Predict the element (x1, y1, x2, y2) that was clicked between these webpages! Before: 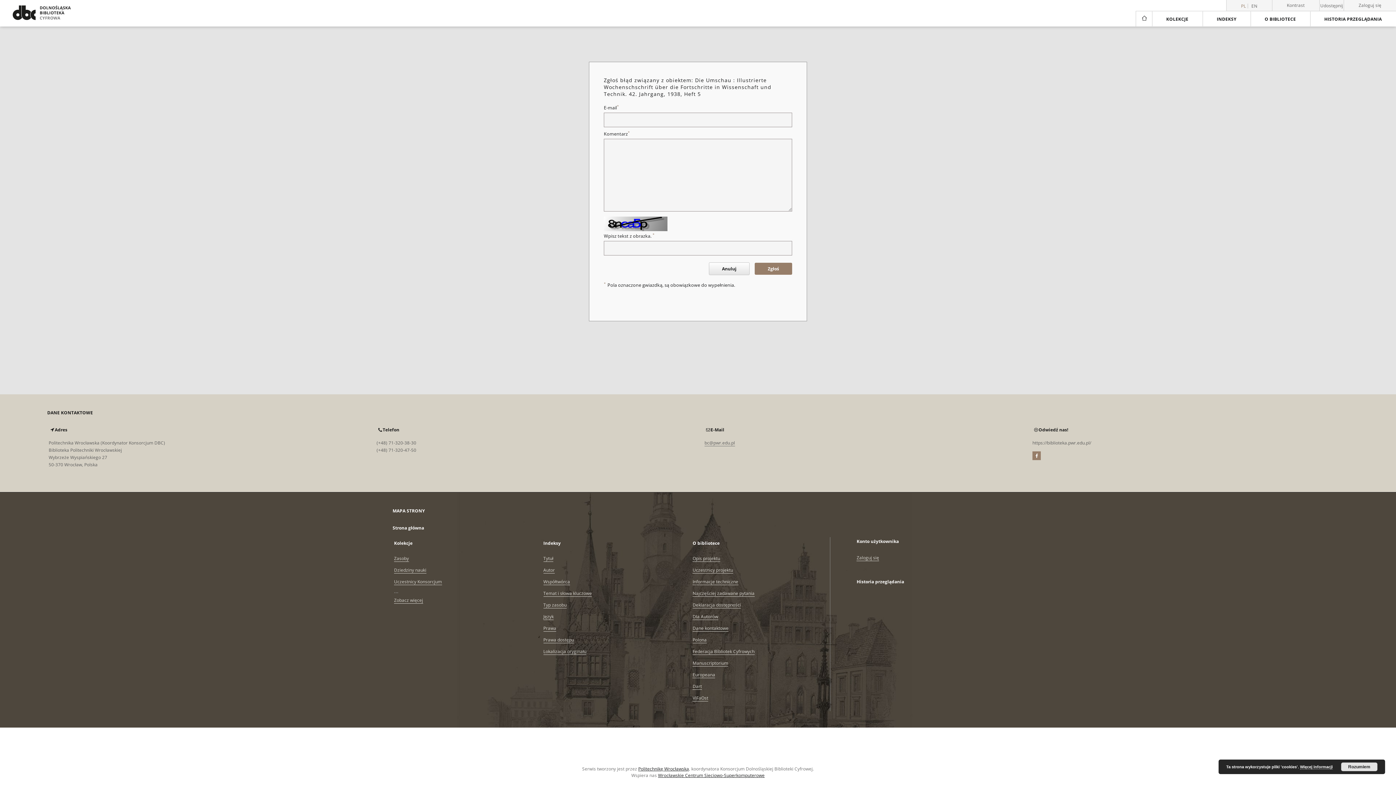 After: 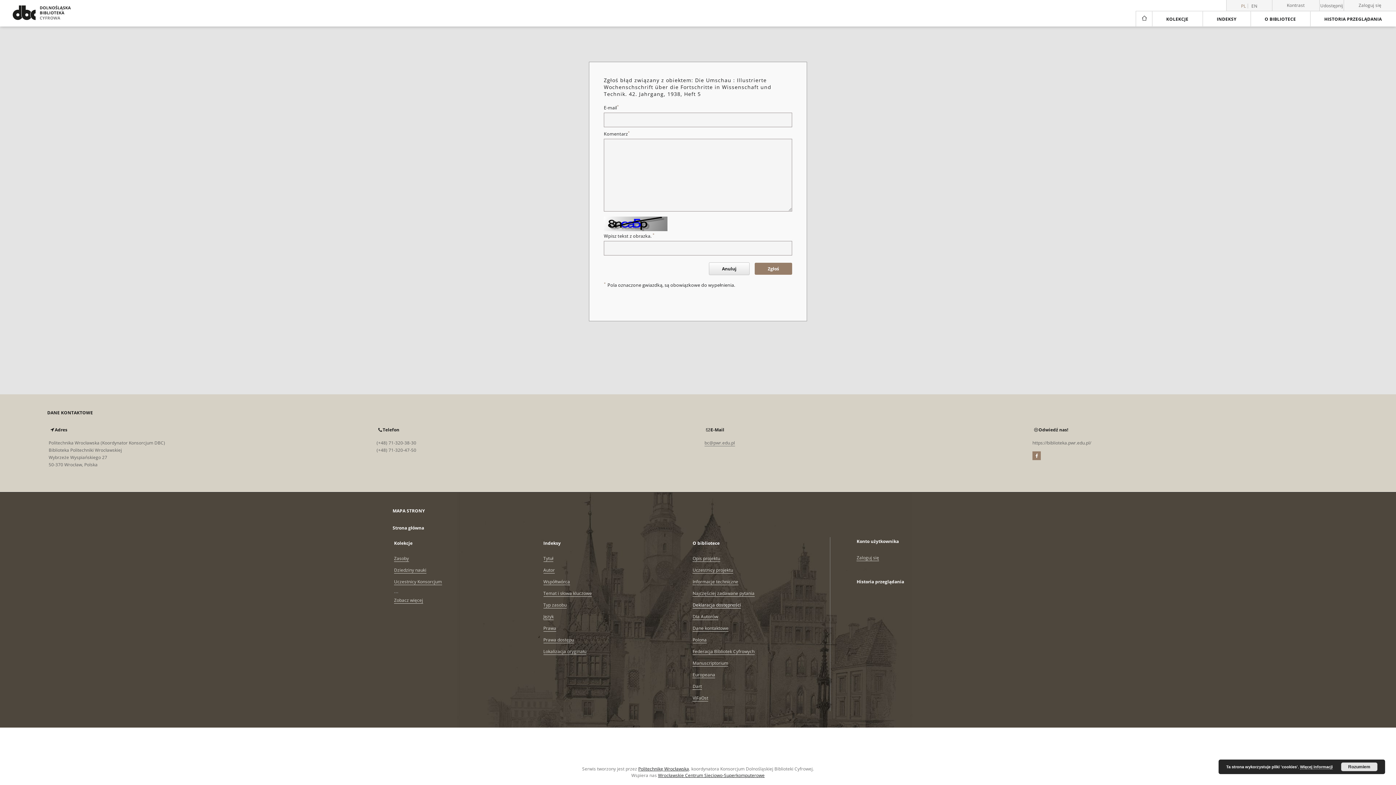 Action: label: Deklaracja dostępności bbox: (692, 602, 741, 608)